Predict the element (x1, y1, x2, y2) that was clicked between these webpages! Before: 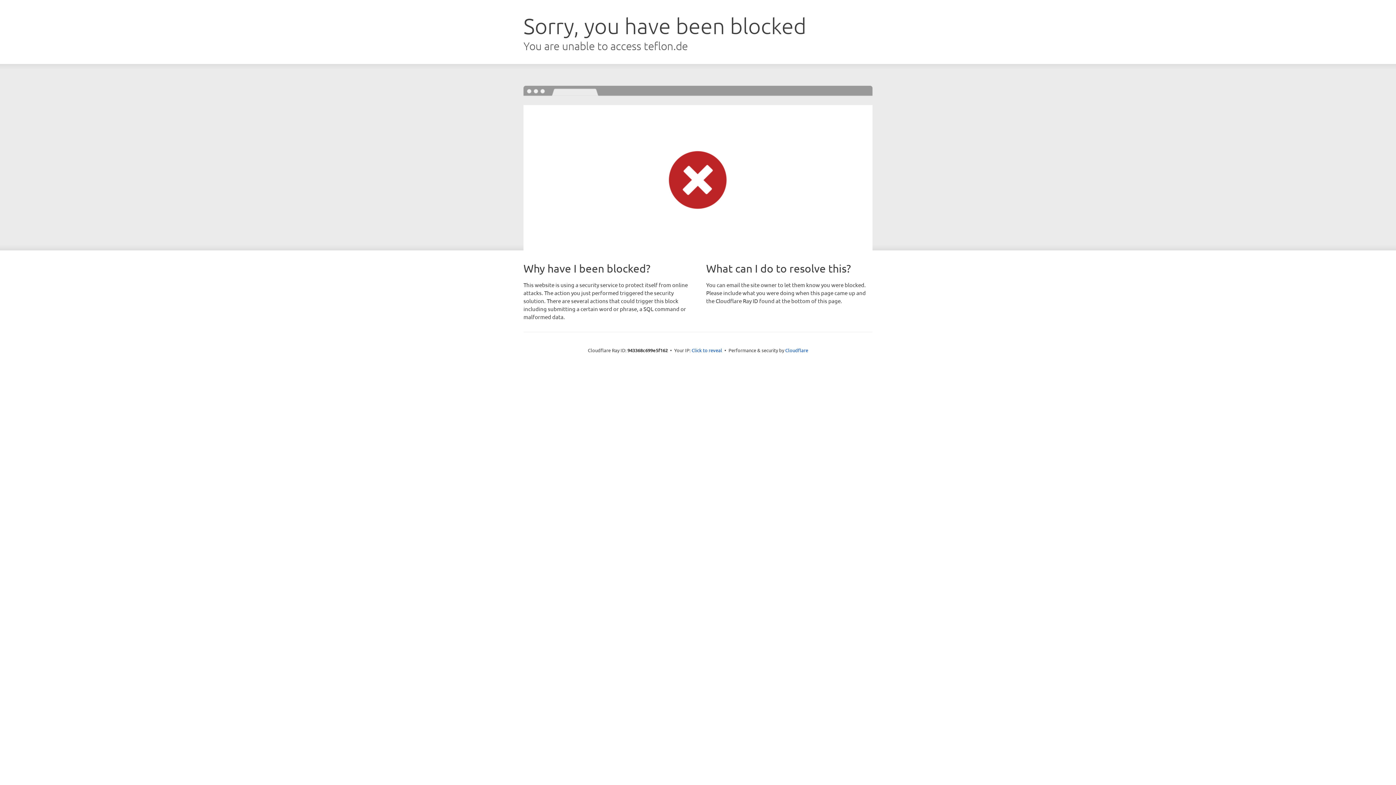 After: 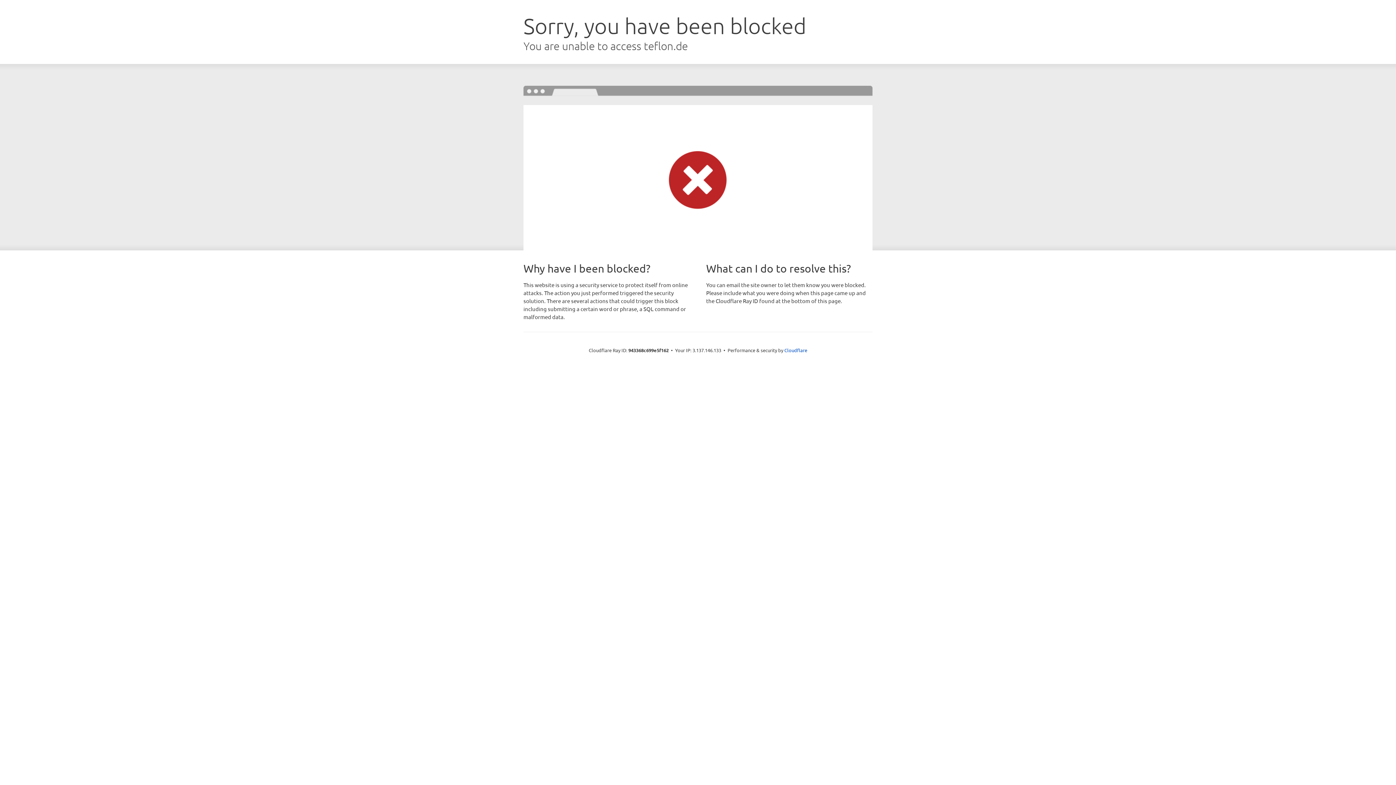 Action: label: Click to reveal bbox: (691, 346, 722, 353)